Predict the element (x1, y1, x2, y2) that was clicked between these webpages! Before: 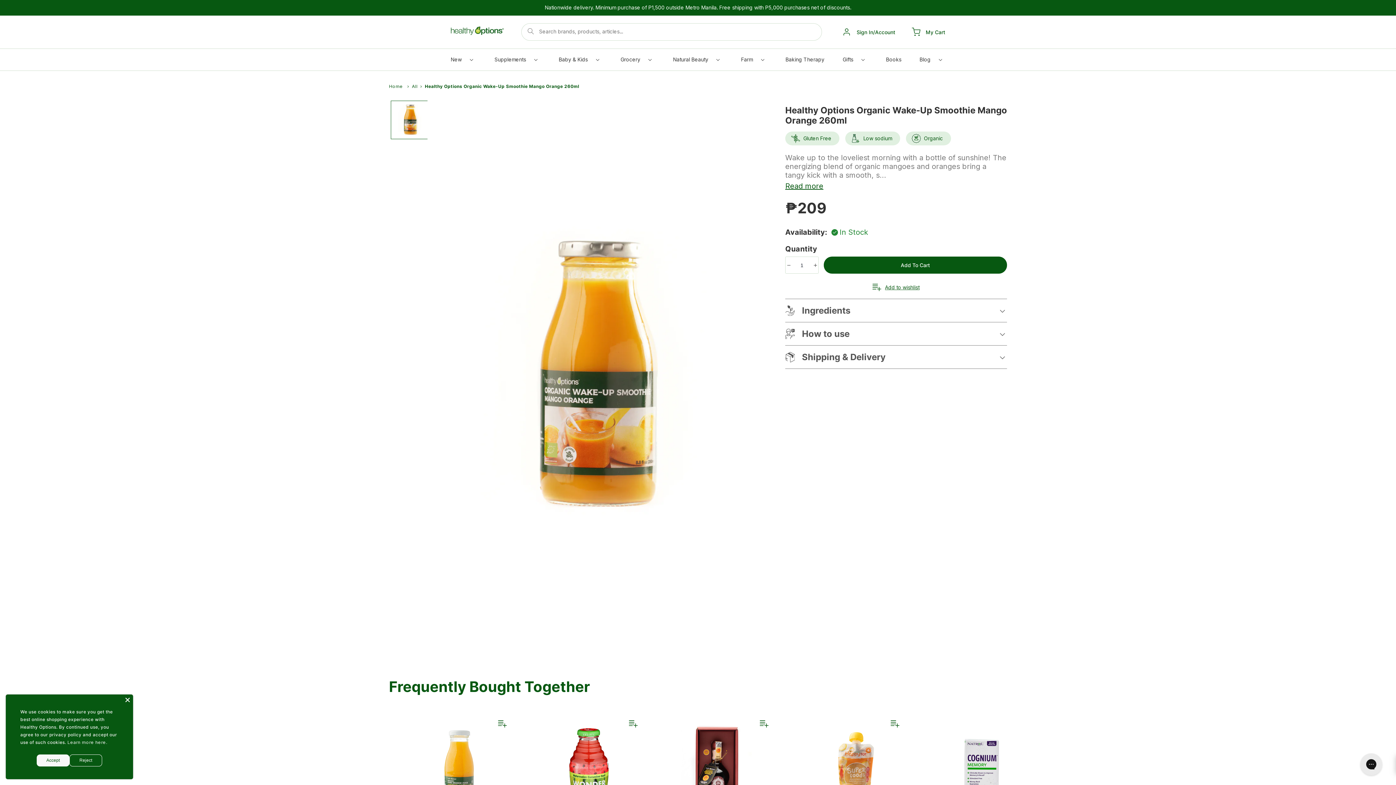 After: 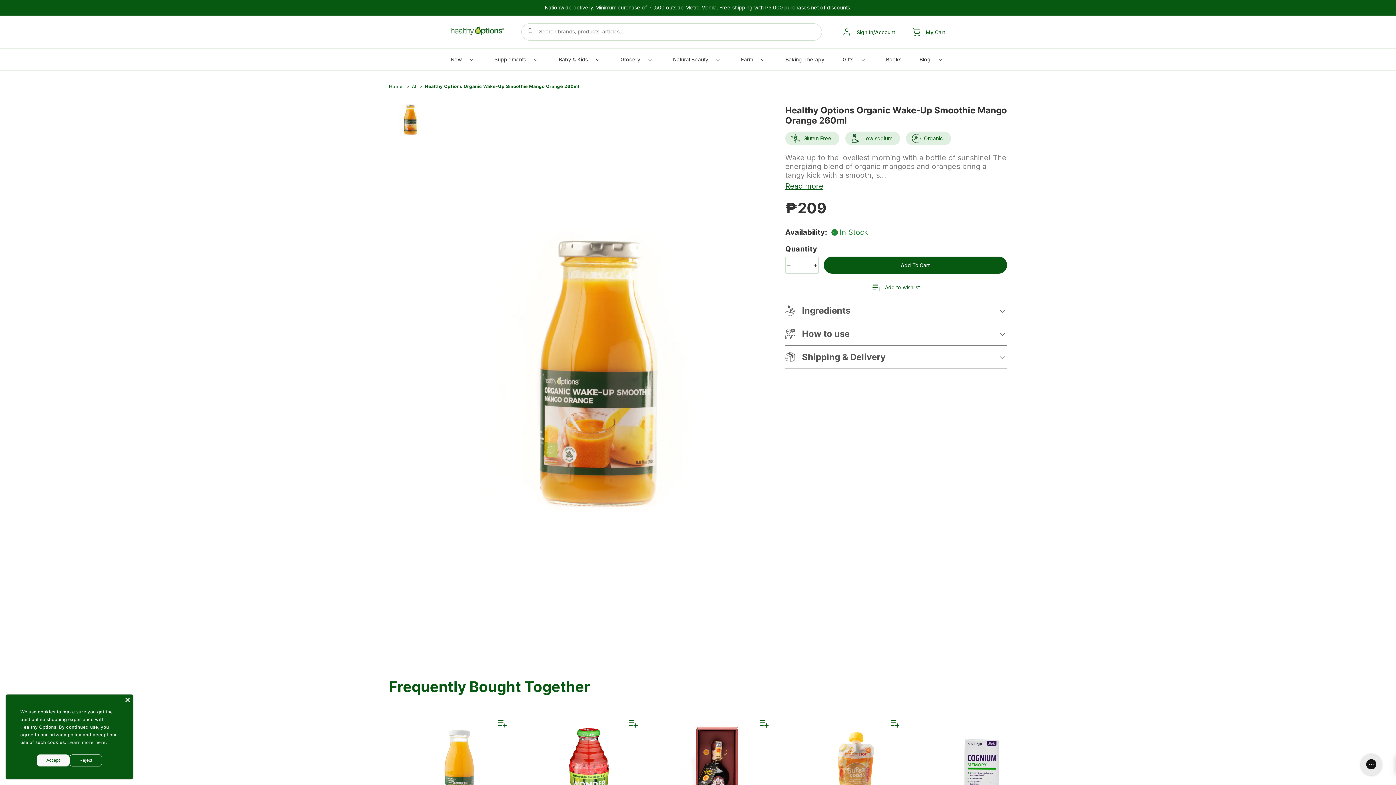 Action: label: Load image 1 in gallery view bbox: (390, 100, 429, 139)